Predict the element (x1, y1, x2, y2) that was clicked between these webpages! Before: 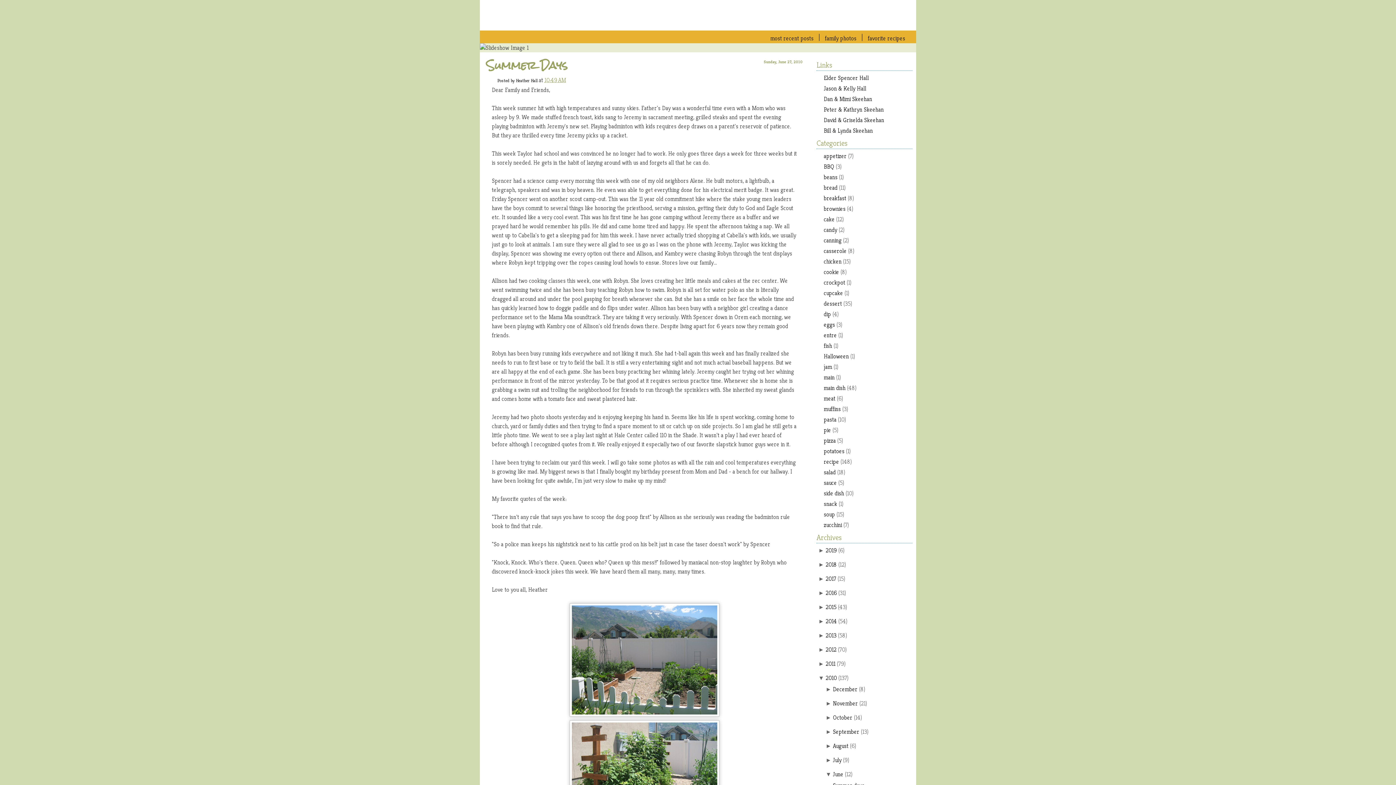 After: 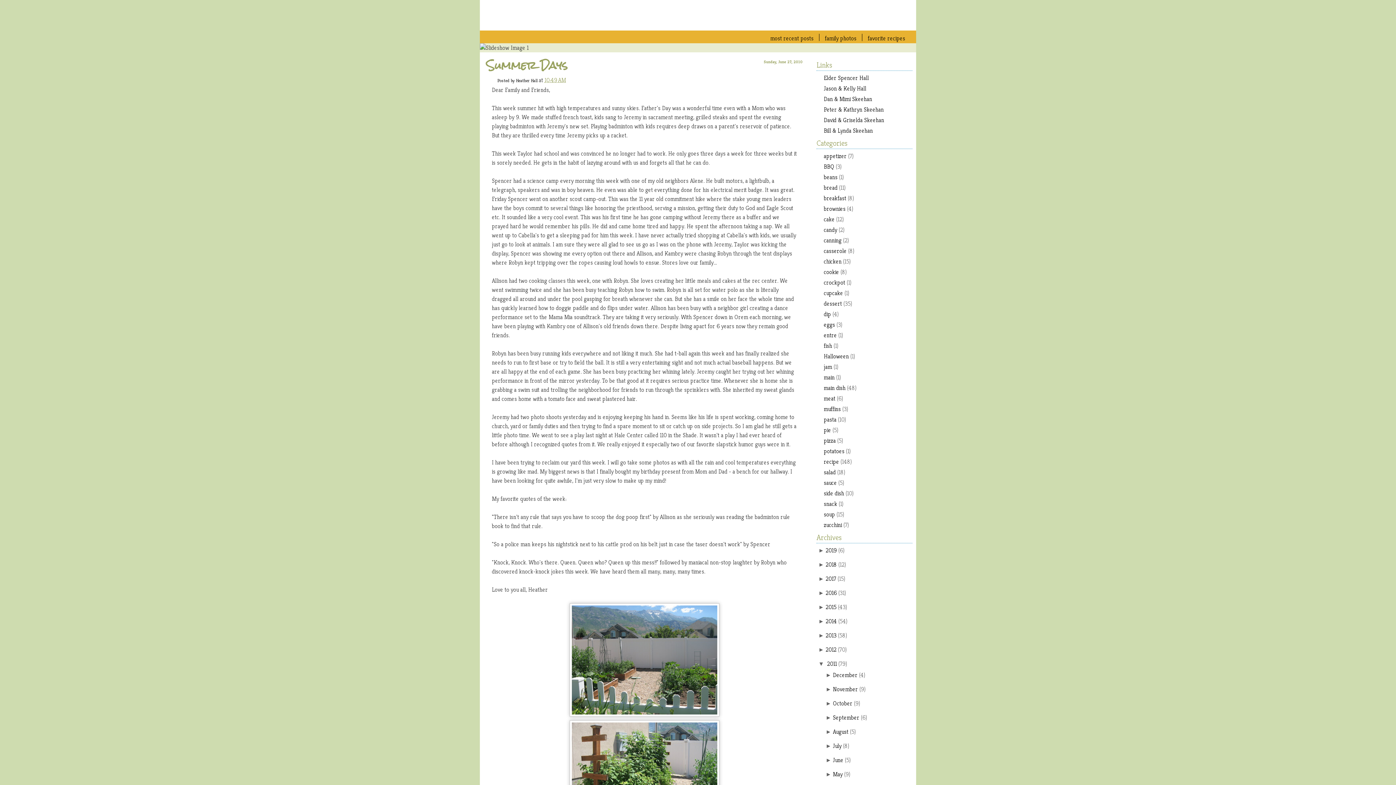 Action: bbox: (818, 661, 825, 667) label: ► 